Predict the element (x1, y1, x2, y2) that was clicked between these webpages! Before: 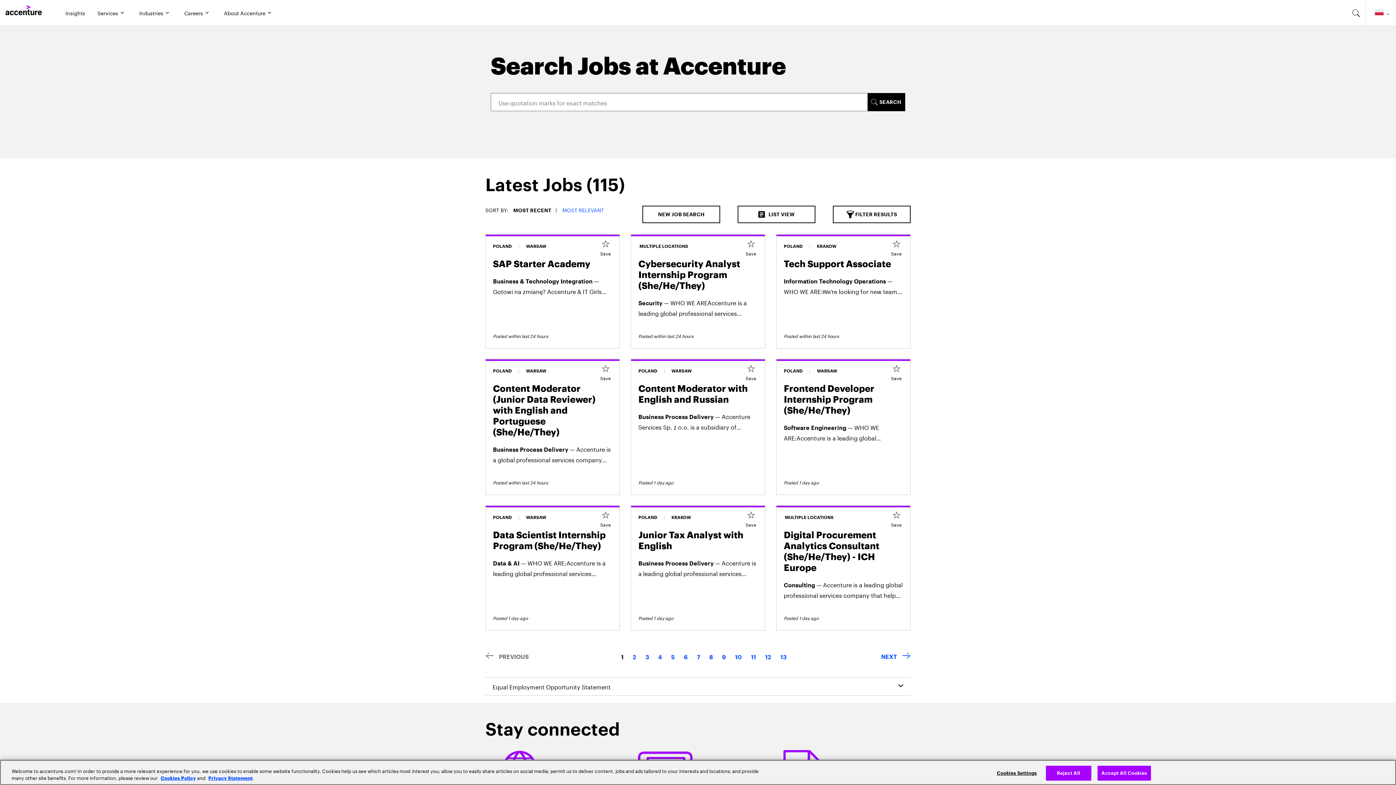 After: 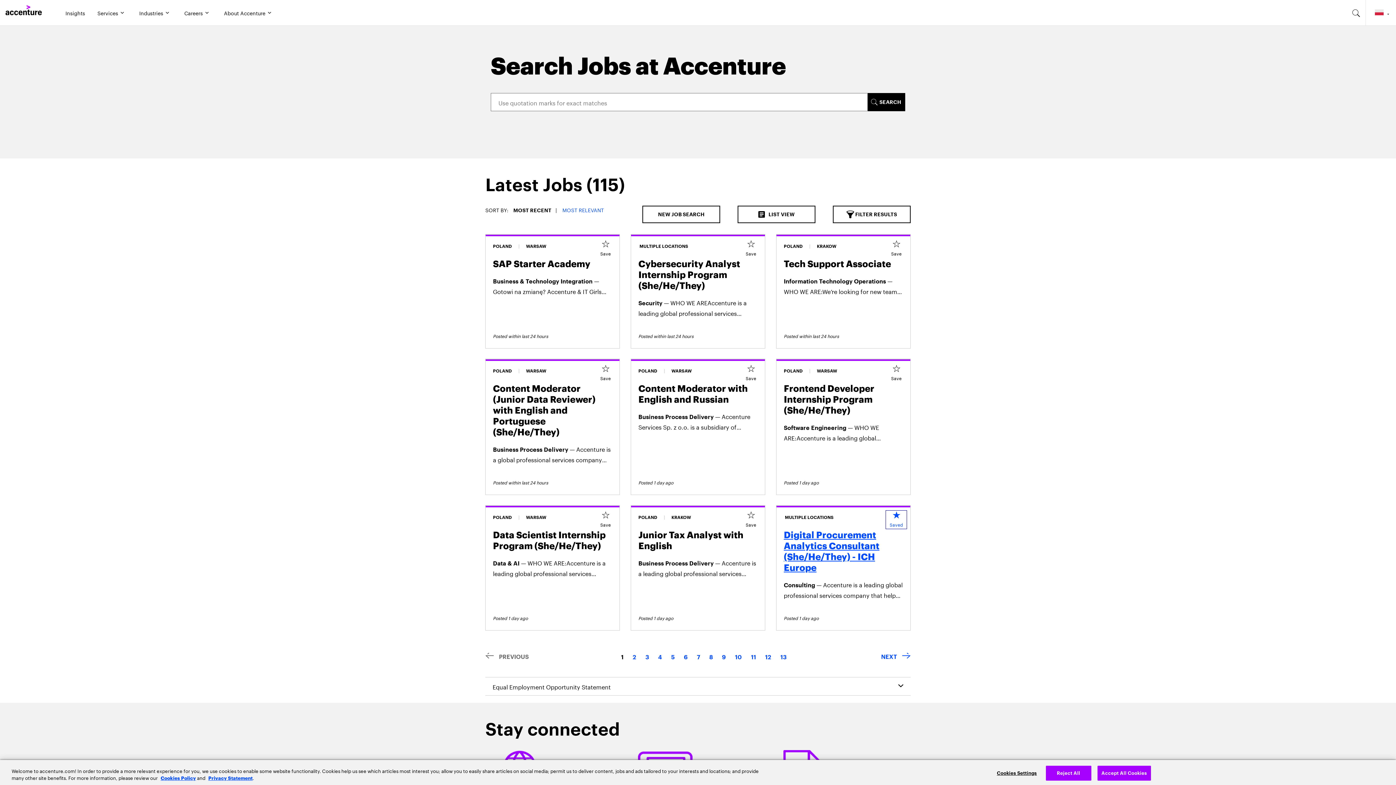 Action: label: Save Digital Procurement Analytics Consultant (She/He/They) - ICH Europe bbox: (886, 510, 906, 529)